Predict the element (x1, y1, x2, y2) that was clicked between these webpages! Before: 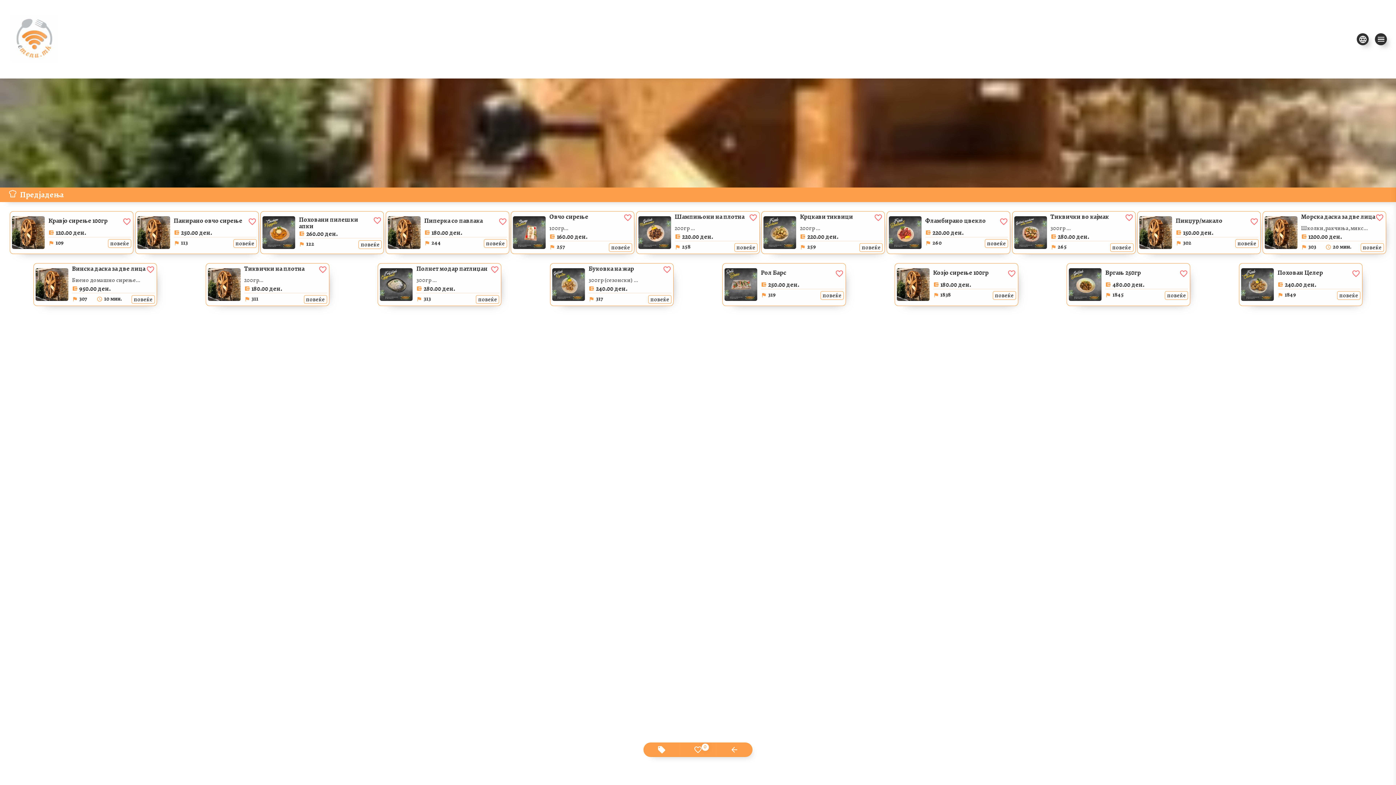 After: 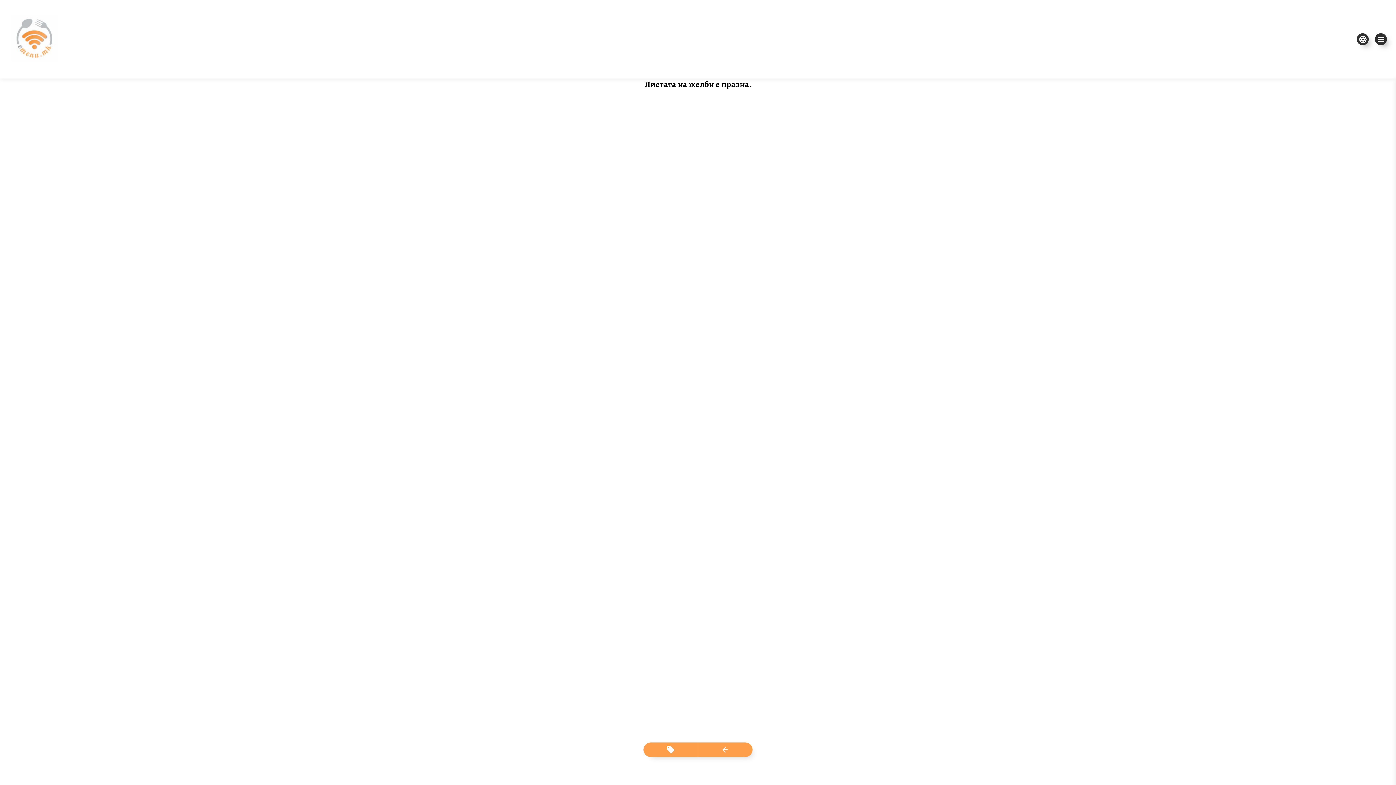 Action: bbox: (680, 742, 716, 757) label: 0